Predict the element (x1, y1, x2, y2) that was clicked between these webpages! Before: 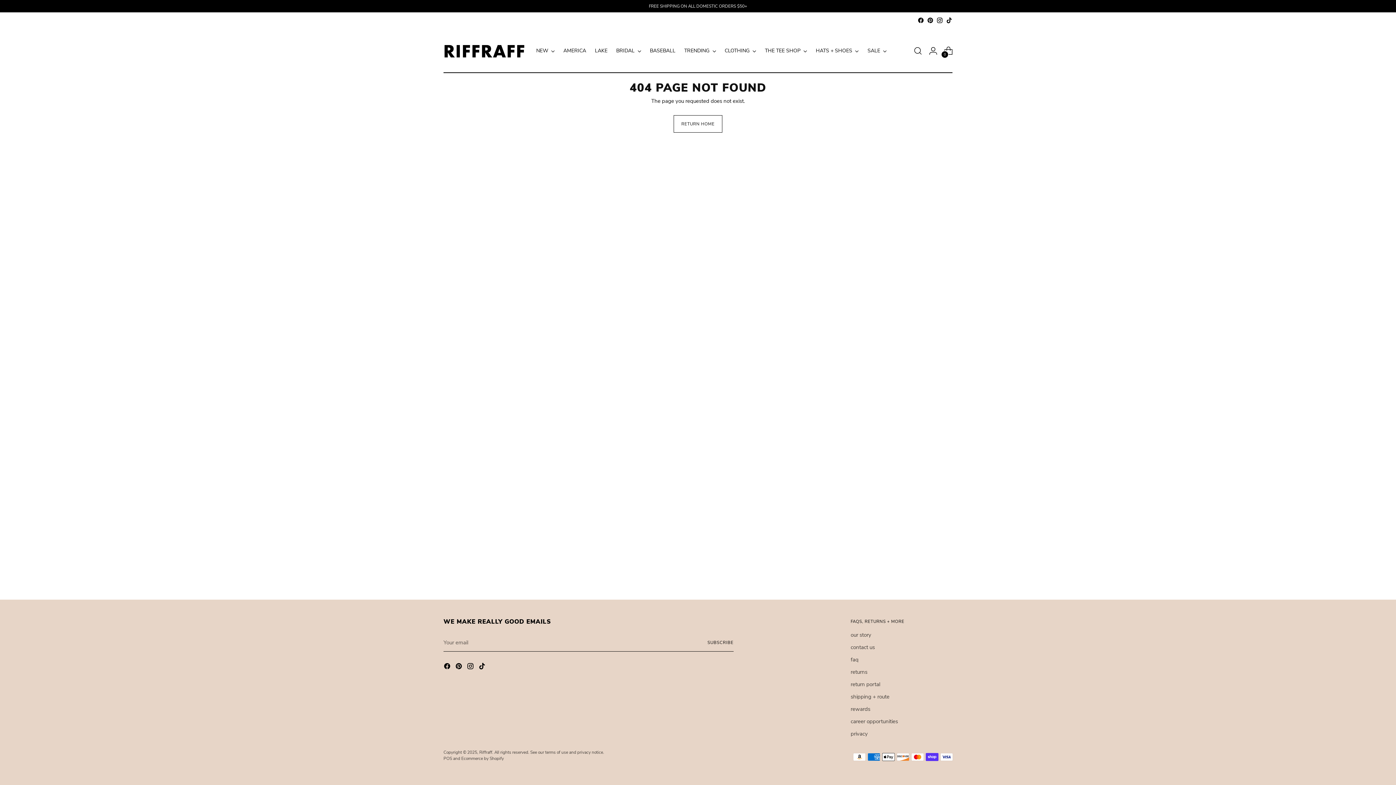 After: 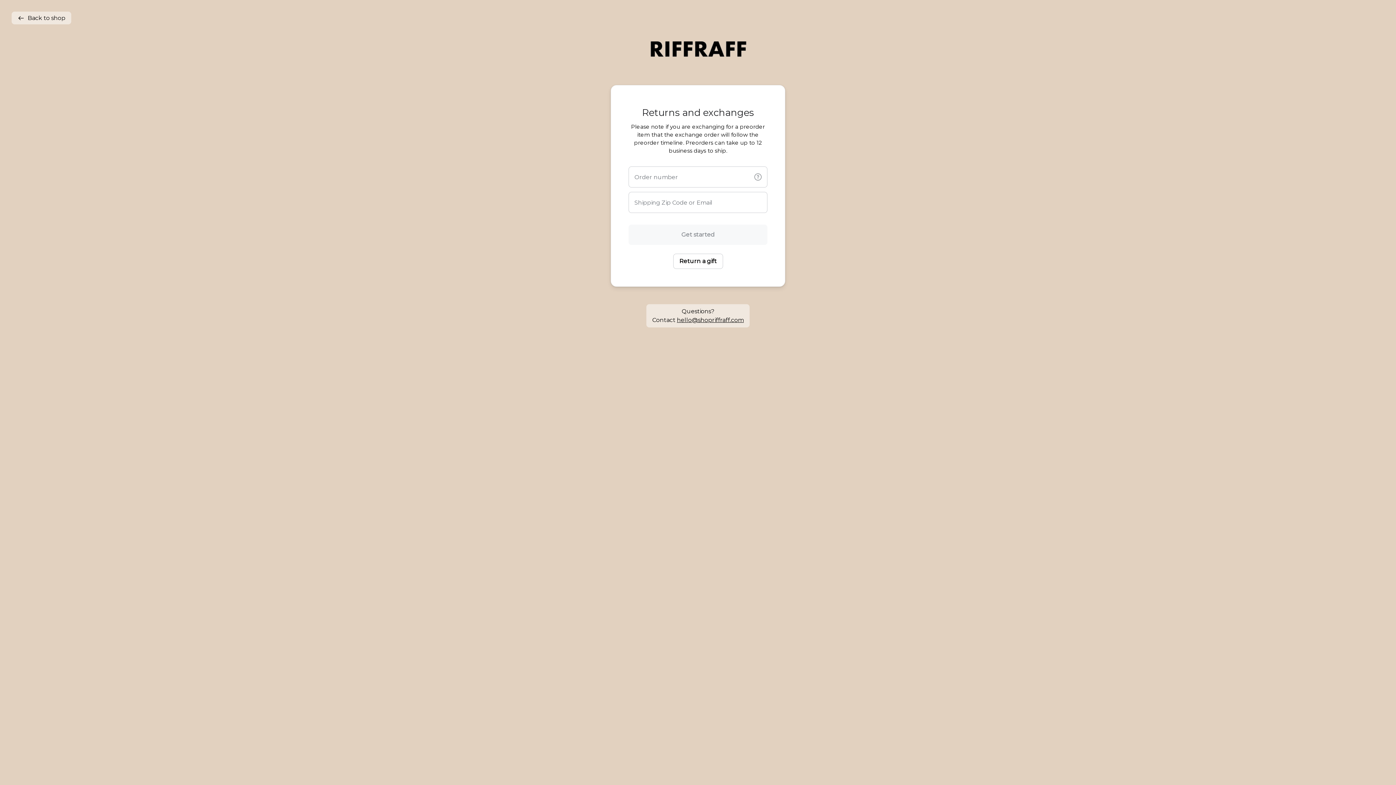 Action: label: return portal bbox: (850, 681, 880, 688)